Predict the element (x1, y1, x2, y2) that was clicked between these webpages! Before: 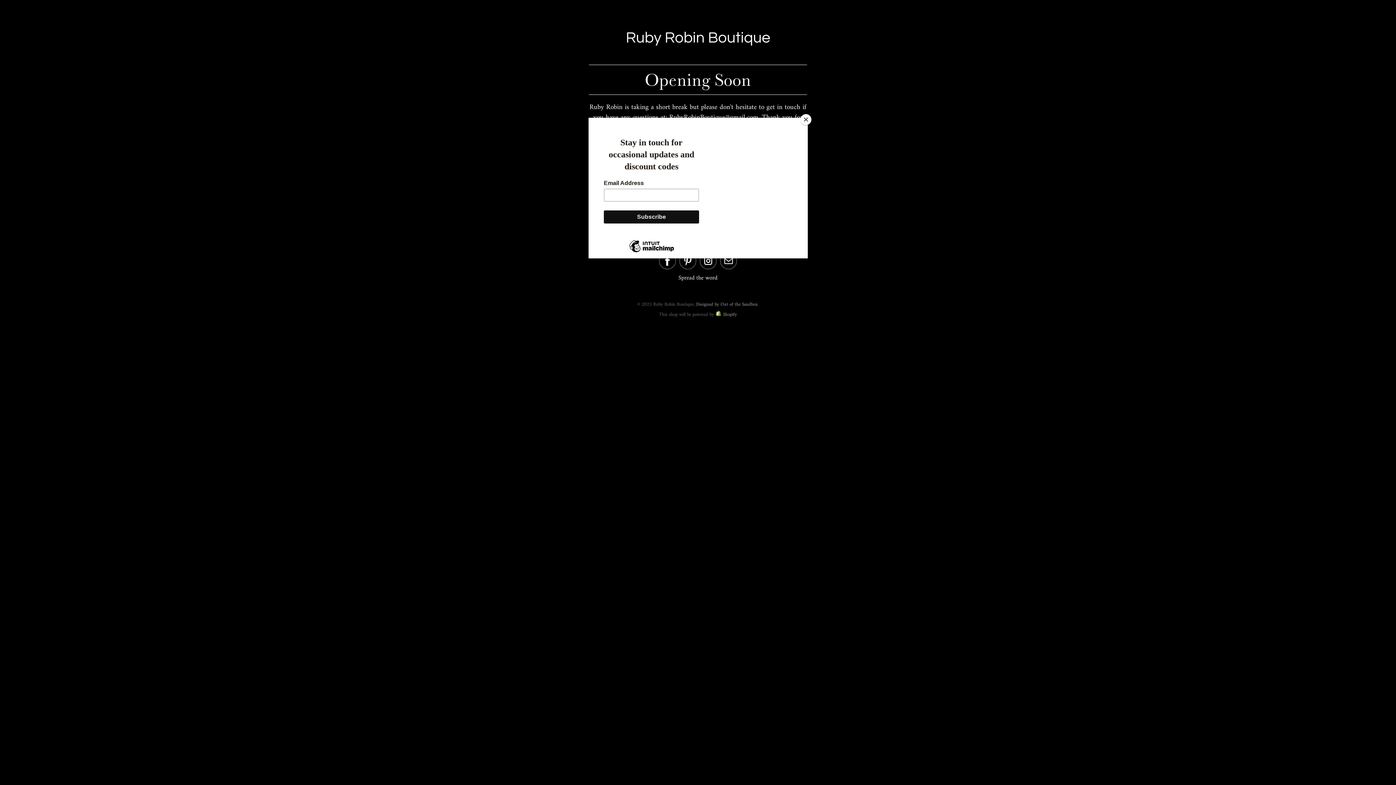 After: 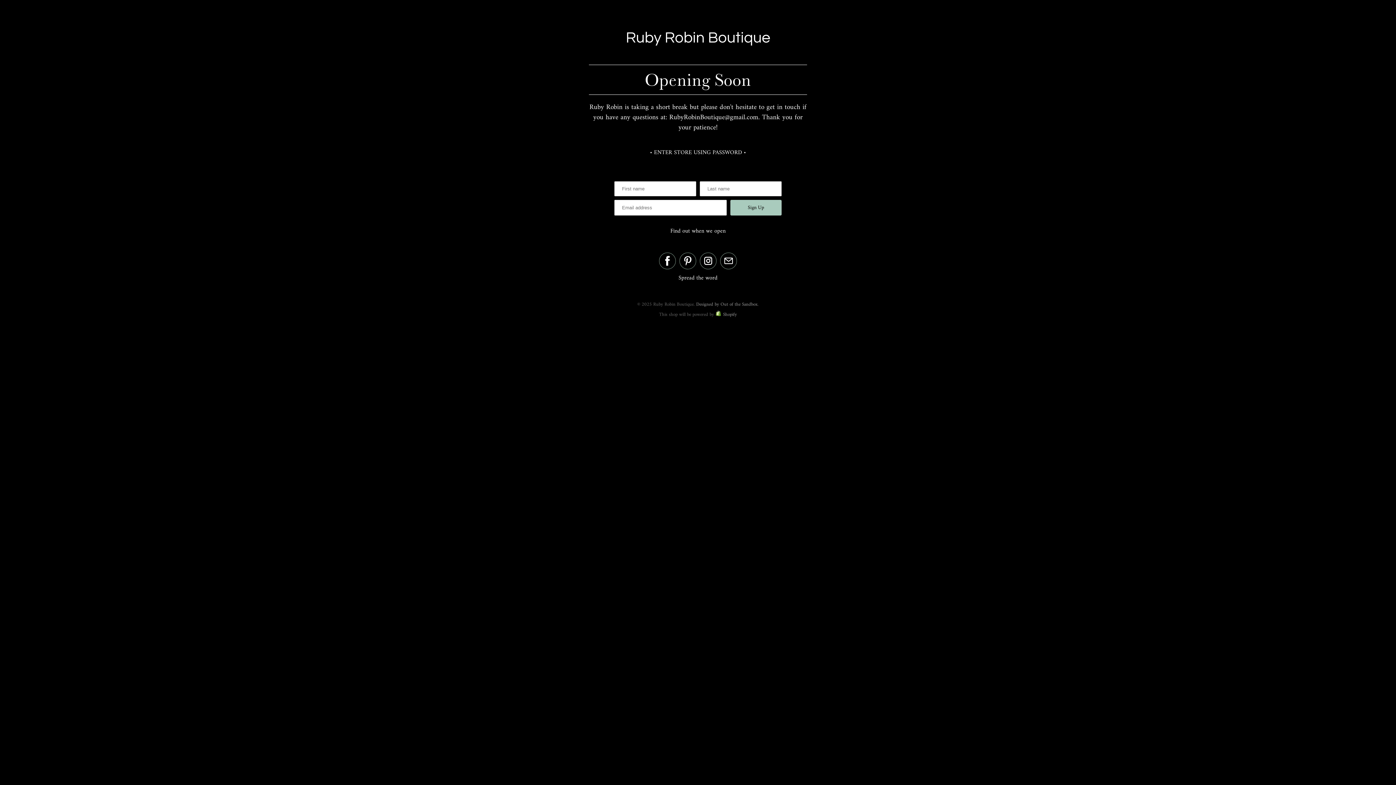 Action: bbox: (800, 114, 811, 125) label: Close